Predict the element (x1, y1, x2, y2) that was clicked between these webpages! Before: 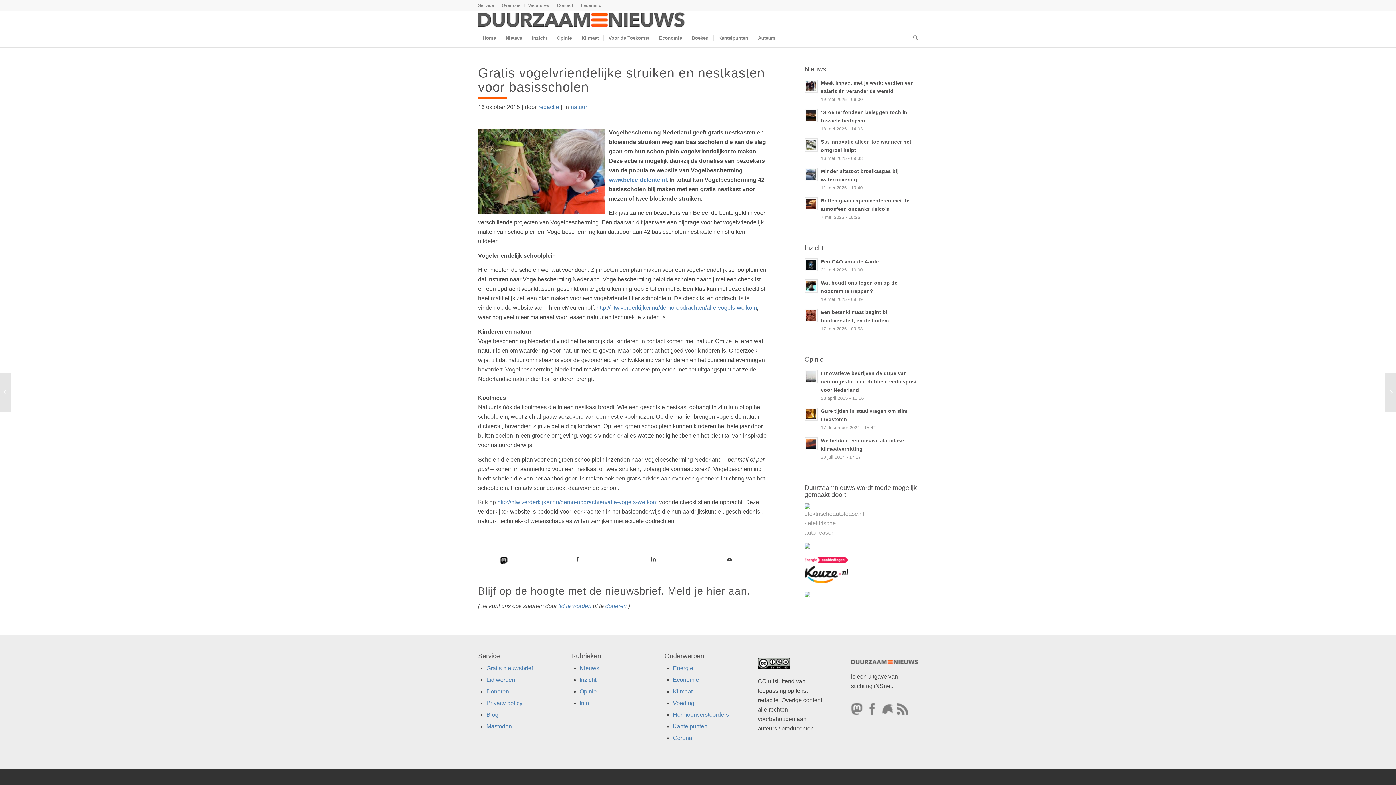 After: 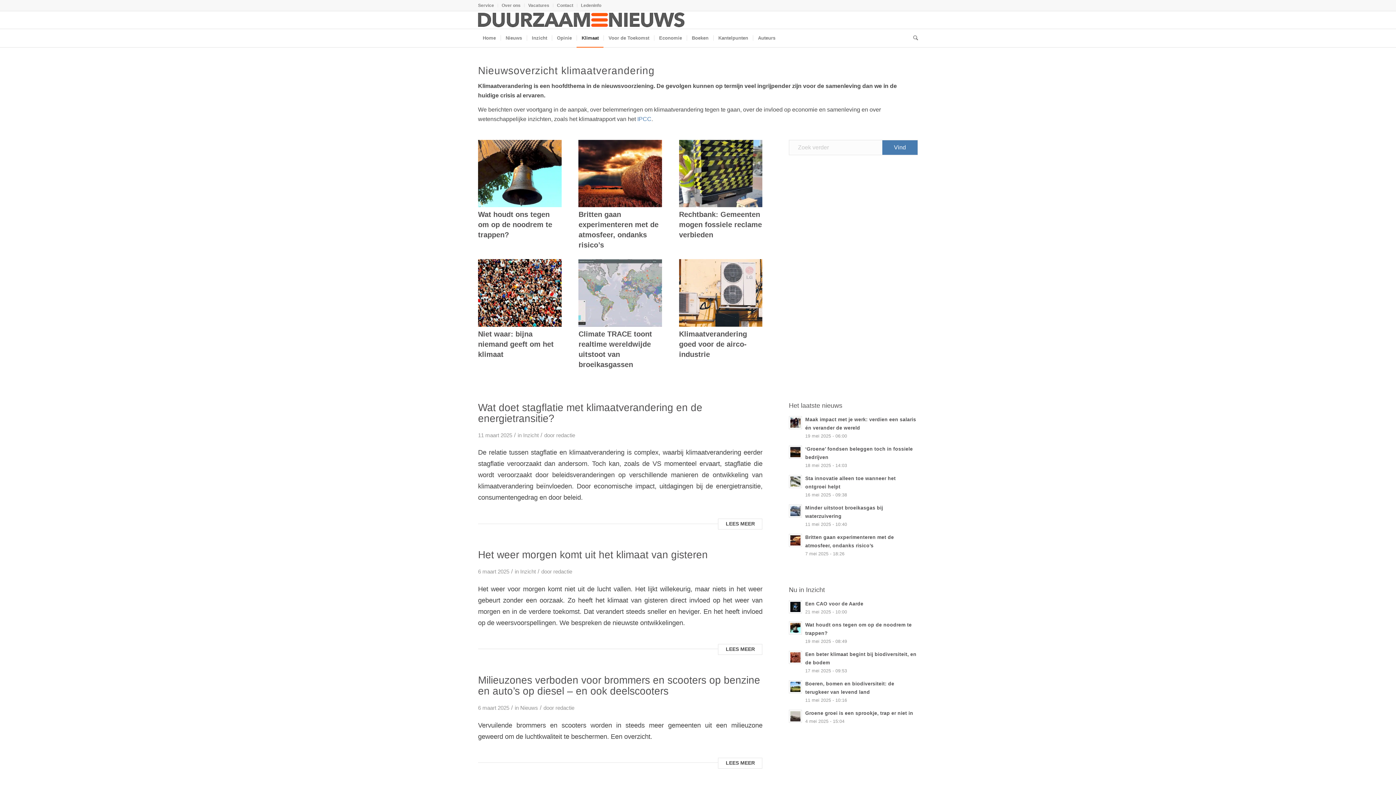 Action: label: Klimaat bbox: (576, 29, 603, 47)